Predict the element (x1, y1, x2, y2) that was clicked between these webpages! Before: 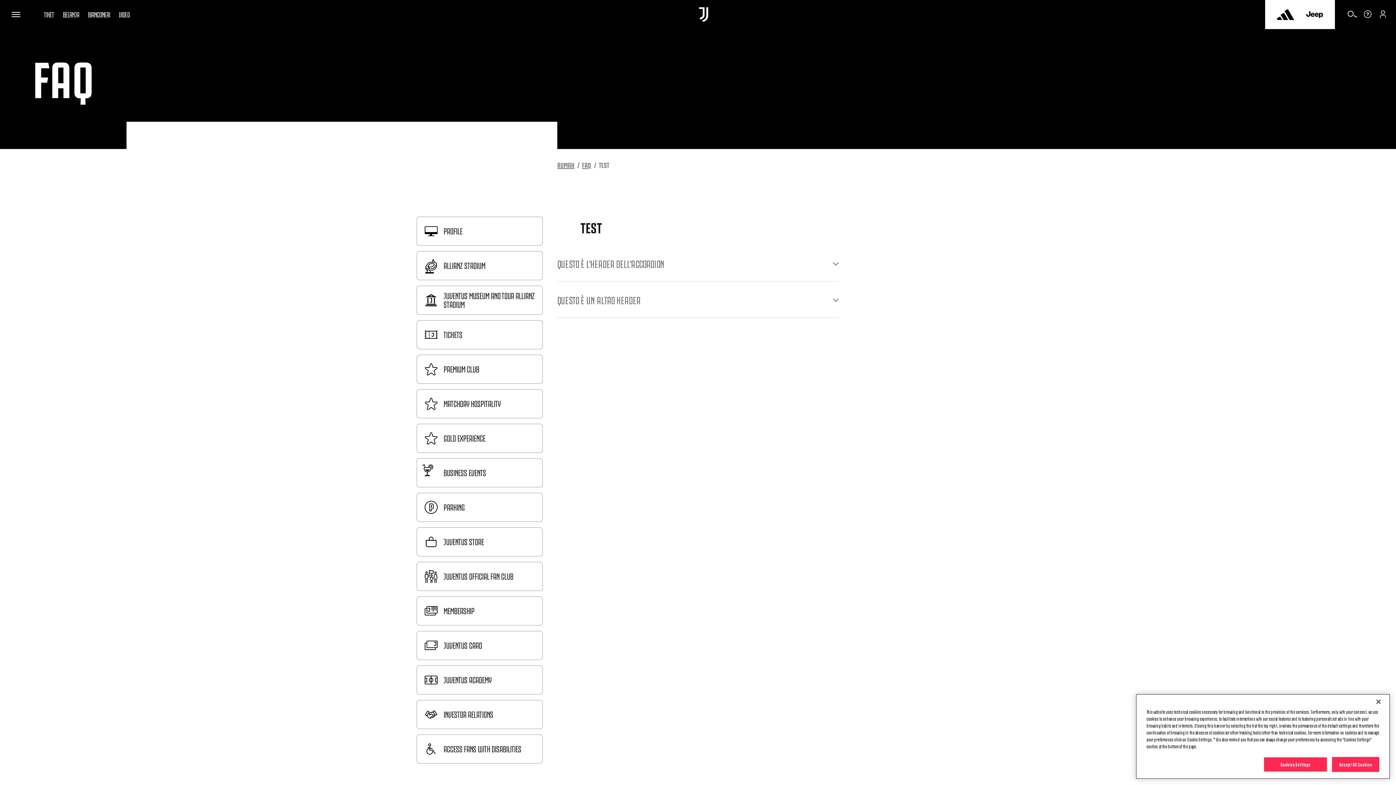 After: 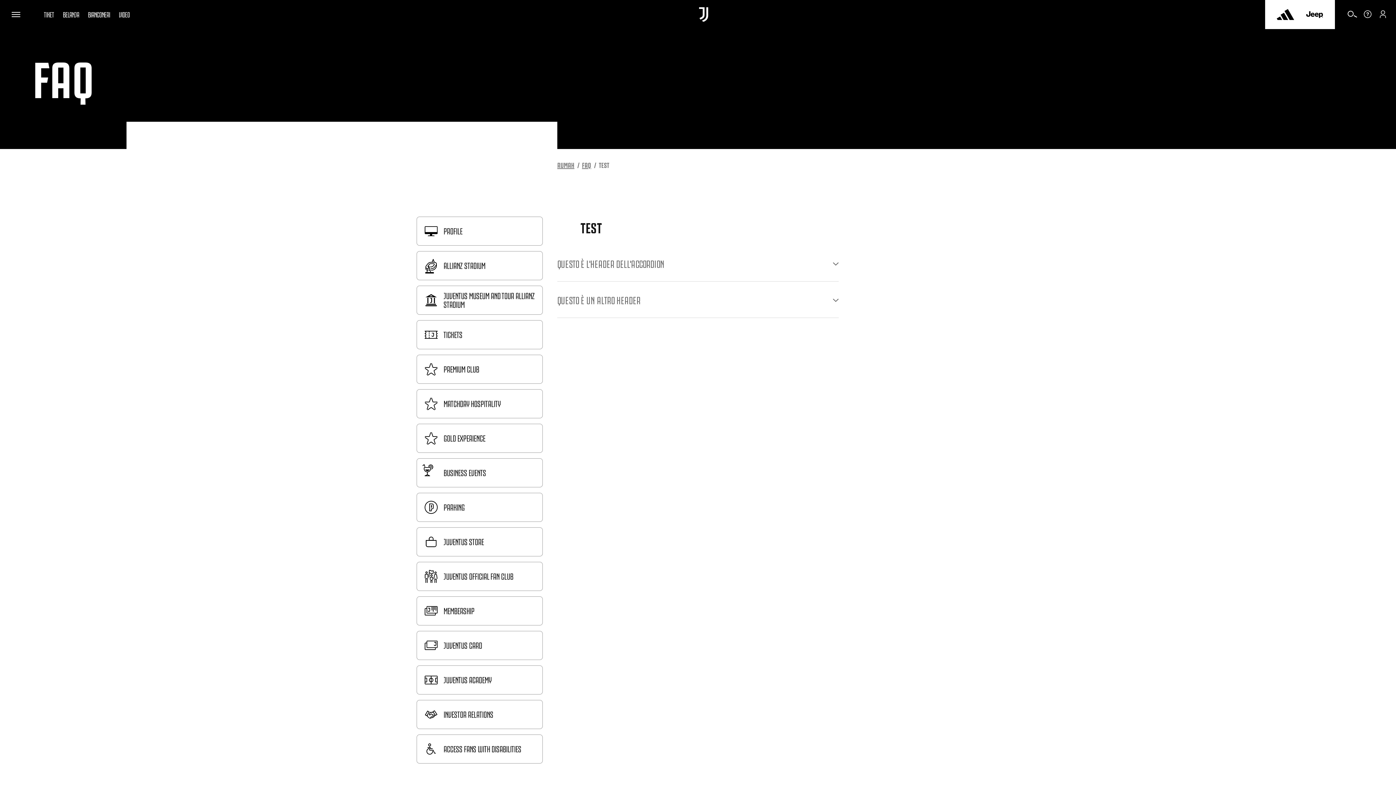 Action: bbox: (1332, 757, 1379, 772) label: Accept All Cookies